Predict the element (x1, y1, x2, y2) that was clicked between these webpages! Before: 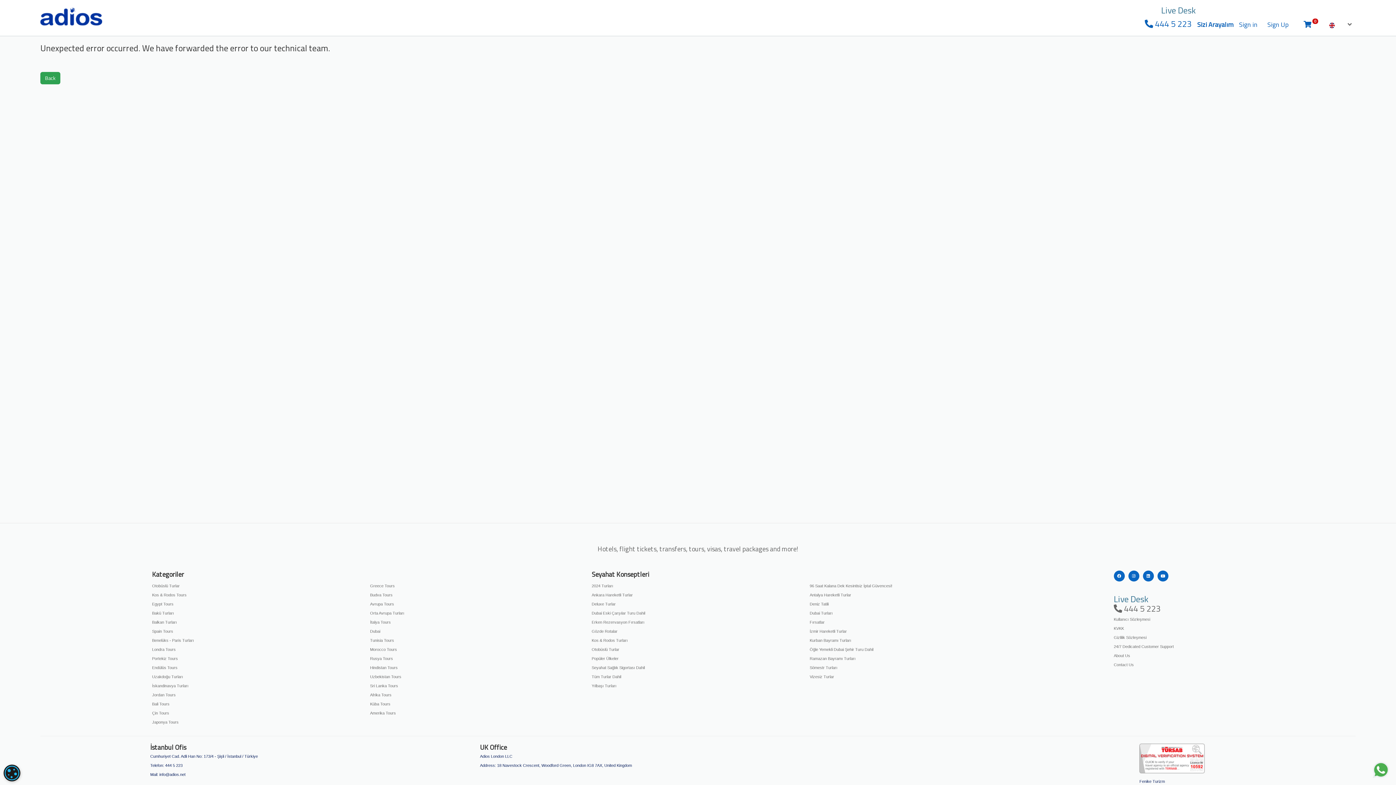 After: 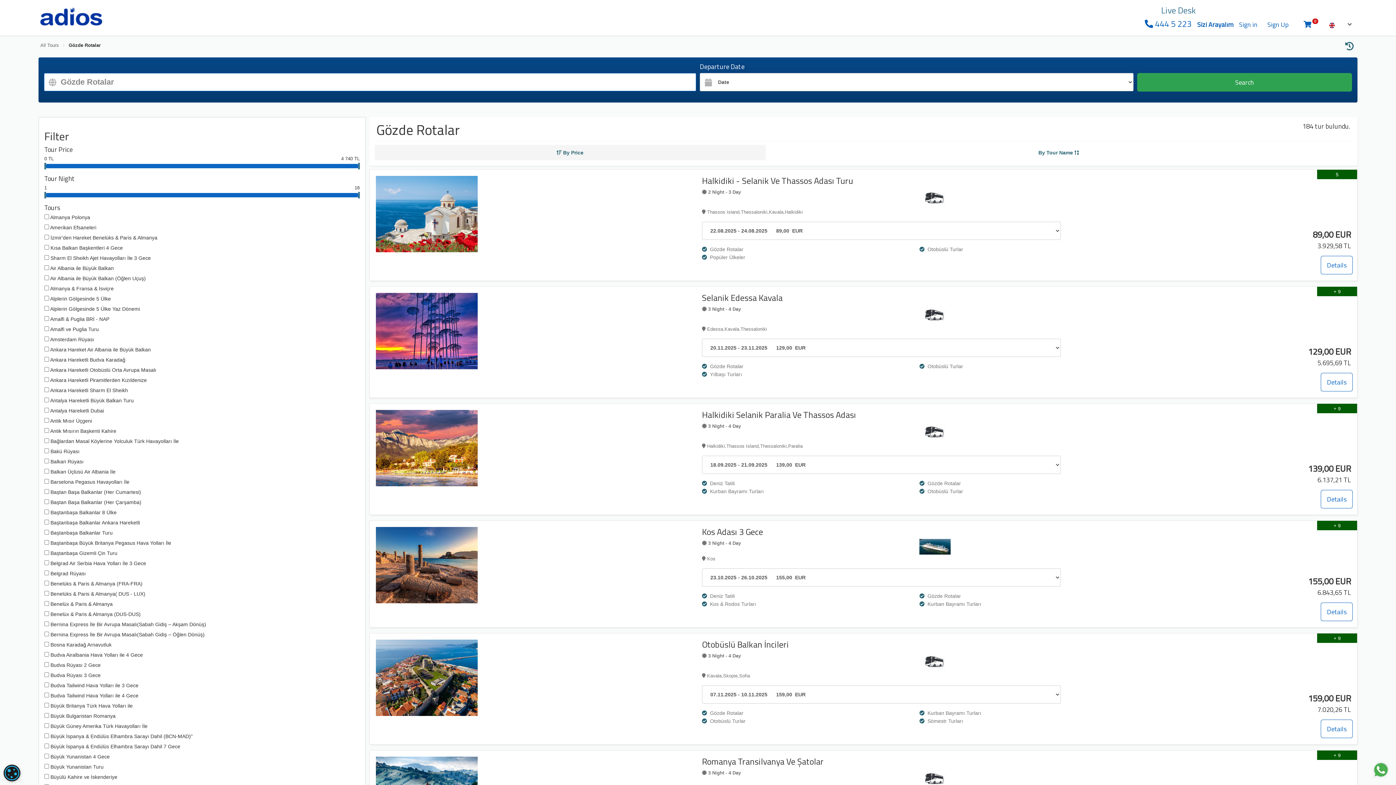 Action: bbox: (591, 629, 617, 633) label: Gözde Rotalar